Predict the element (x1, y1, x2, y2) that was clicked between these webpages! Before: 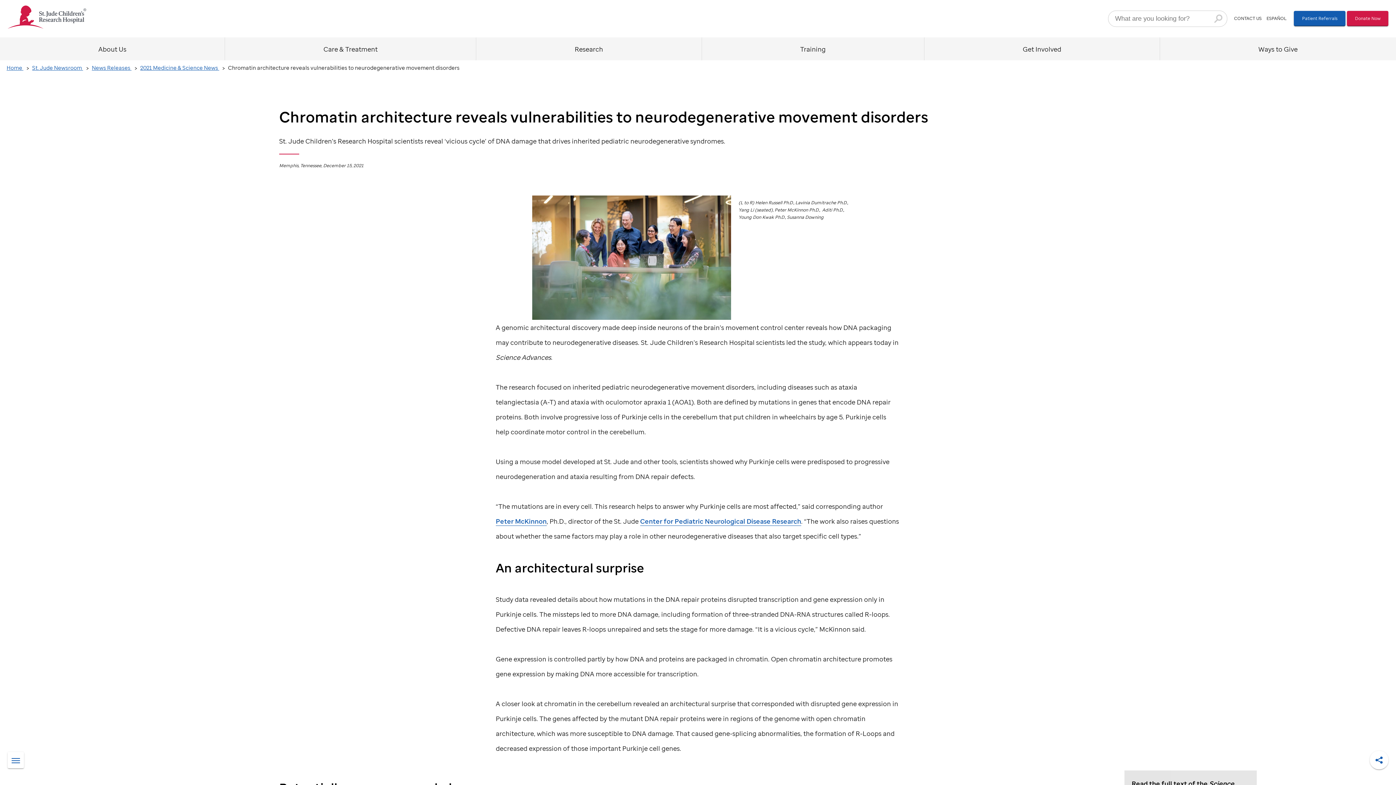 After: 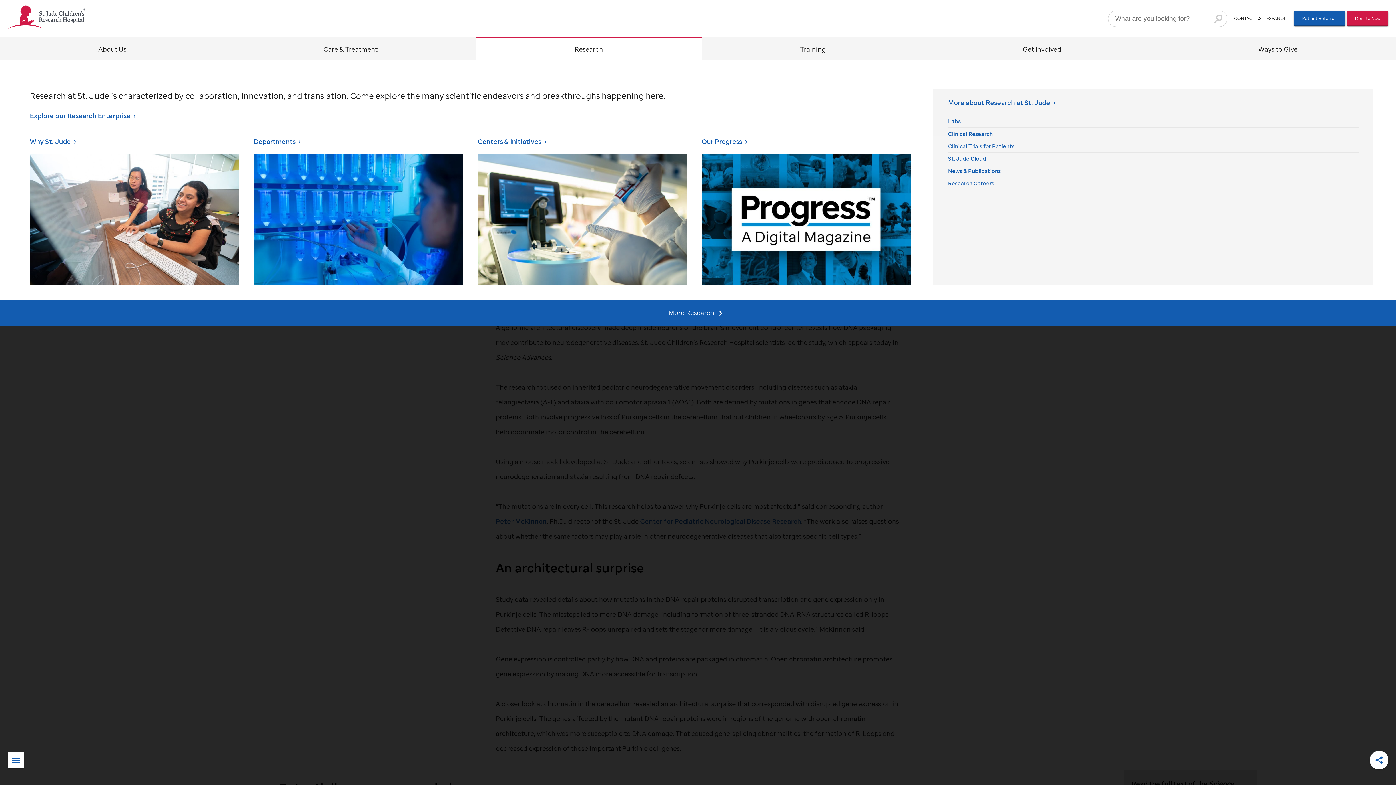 Action: bbox: (476, 37, 701, 60) label: Research